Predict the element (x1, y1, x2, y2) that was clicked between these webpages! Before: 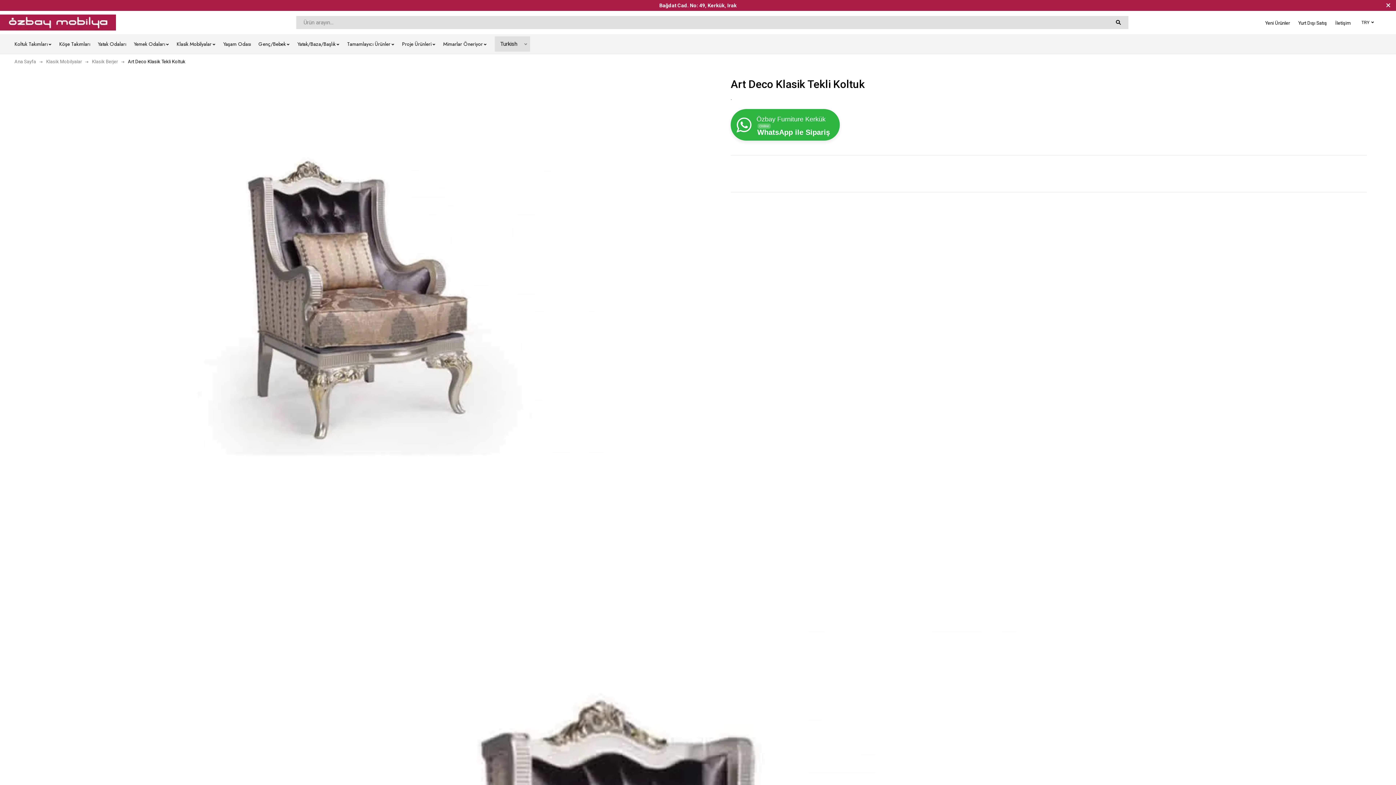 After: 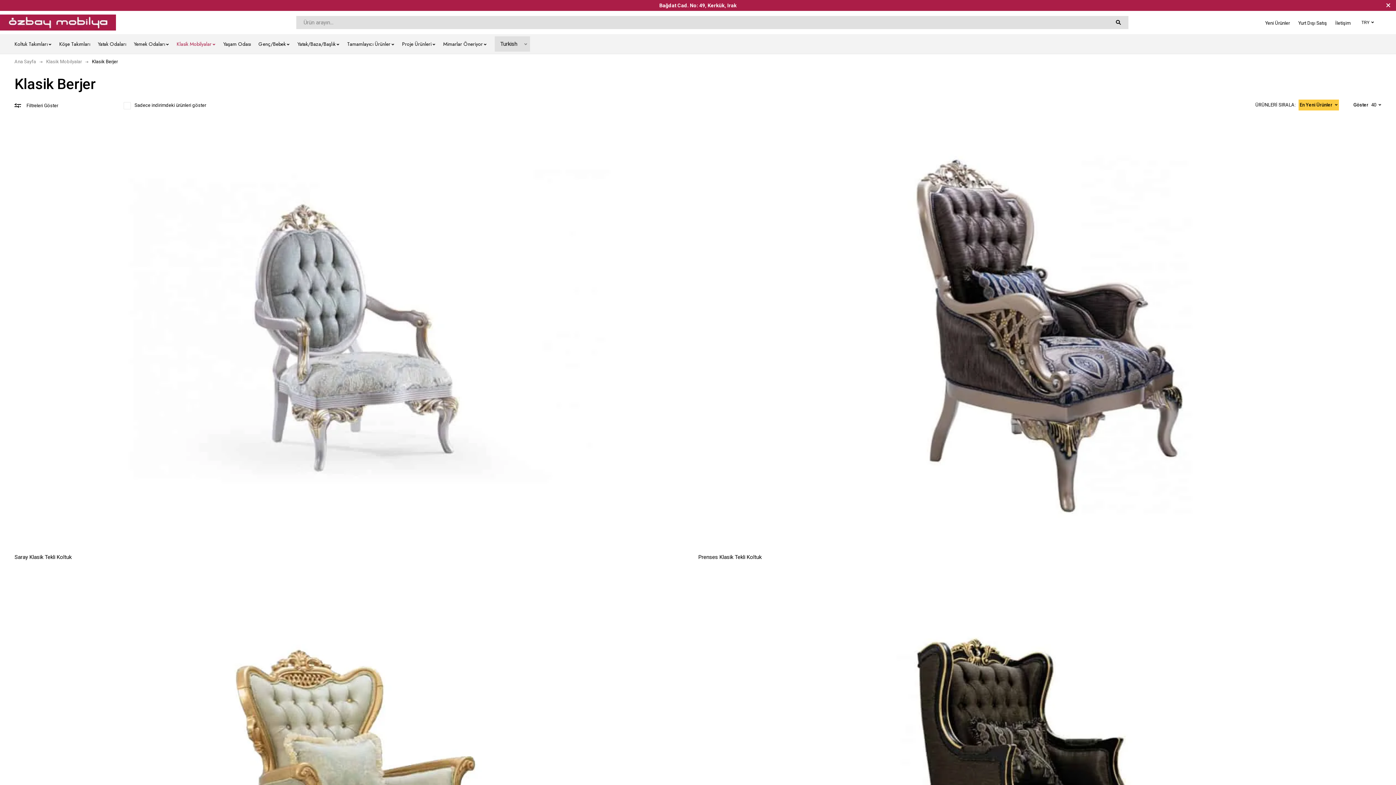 Action: bbox: (92, 59, 117, 64) label: Klasik Berjer